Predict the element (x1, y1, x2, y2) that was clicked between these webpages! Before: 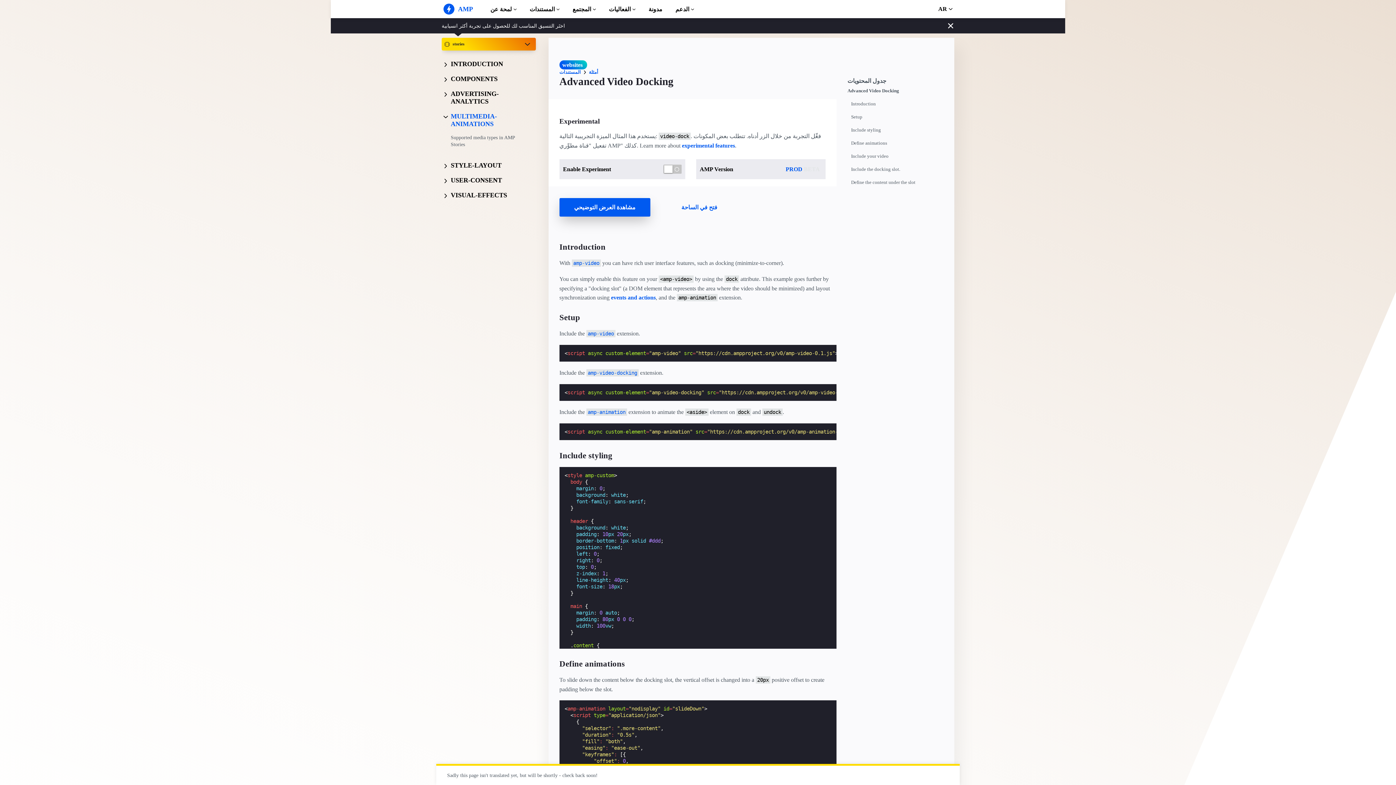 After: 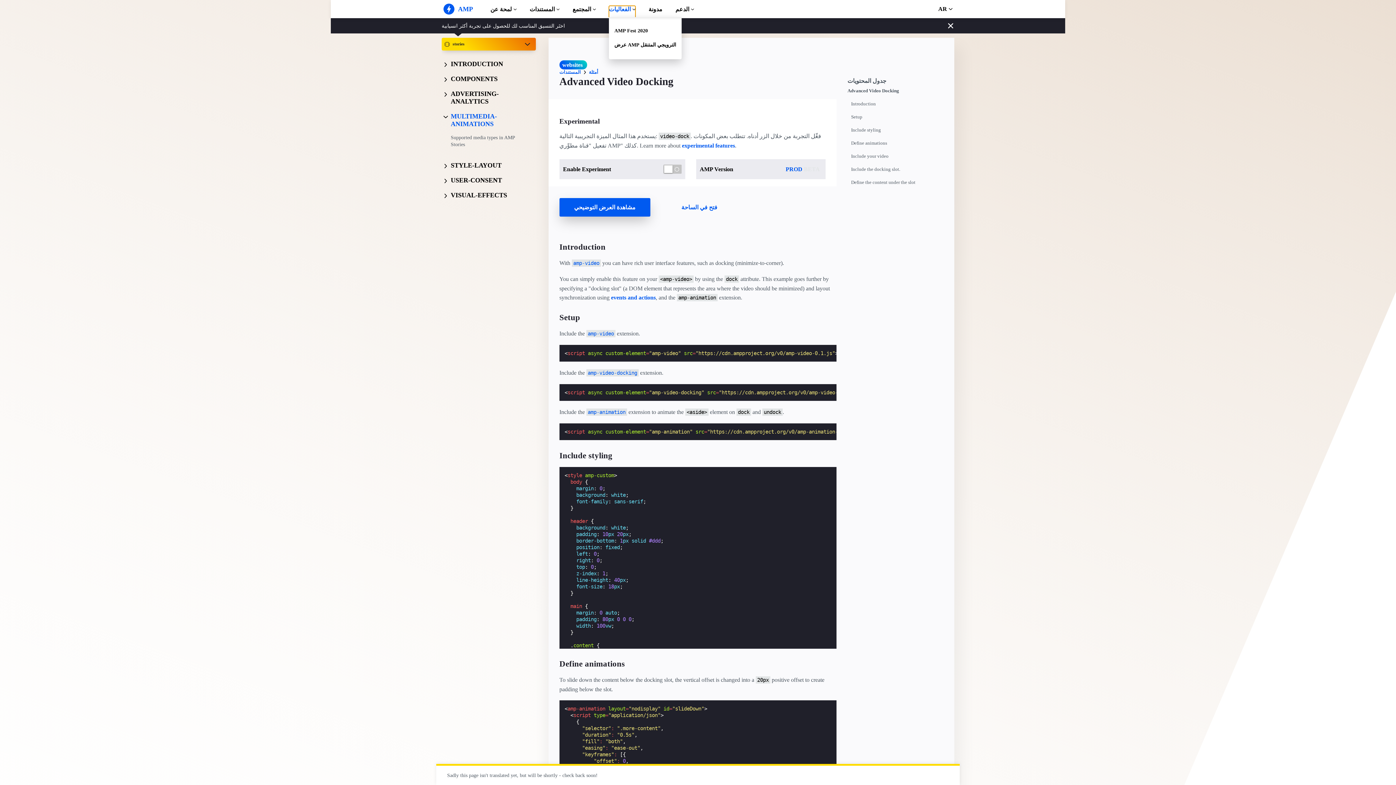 Action: bbox: (609, 5, 635, 17) label: الفعاليات